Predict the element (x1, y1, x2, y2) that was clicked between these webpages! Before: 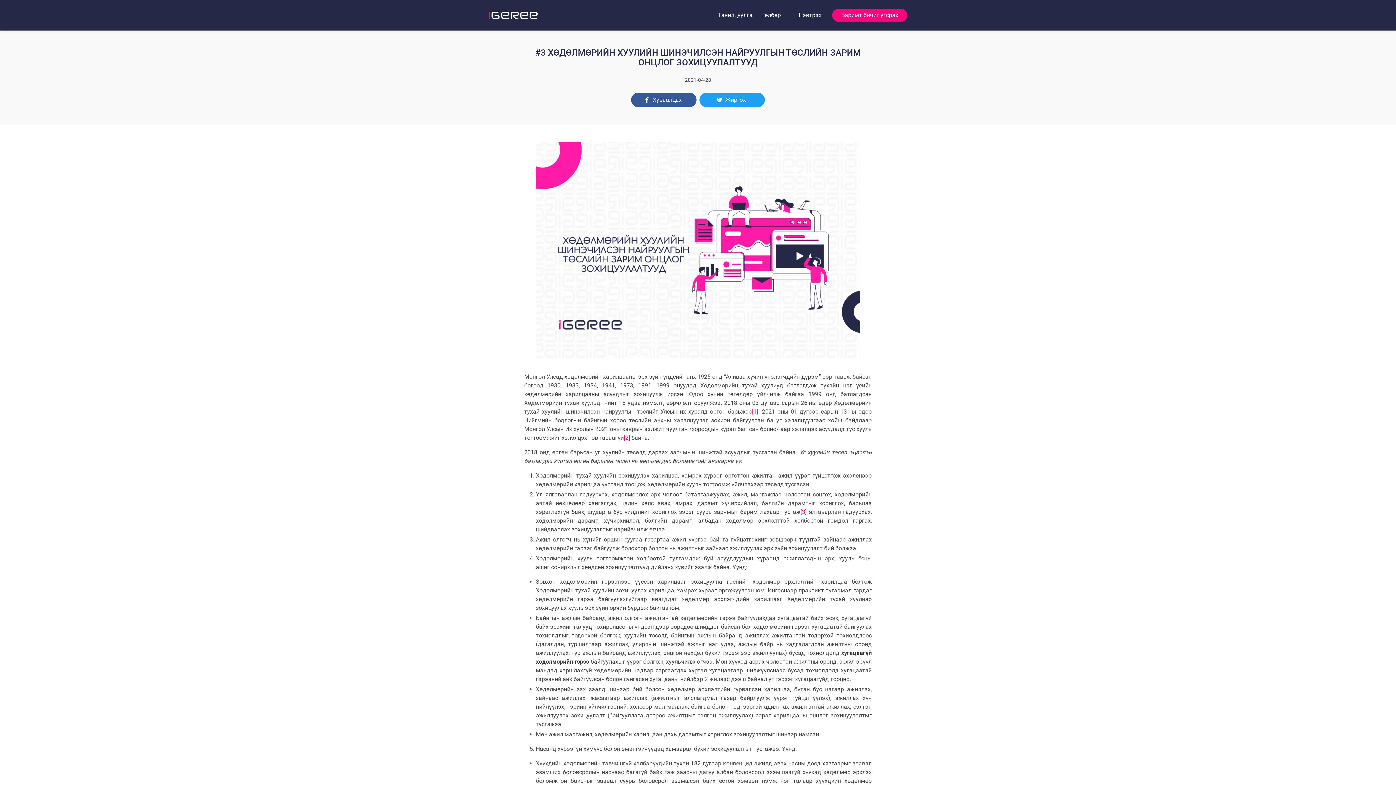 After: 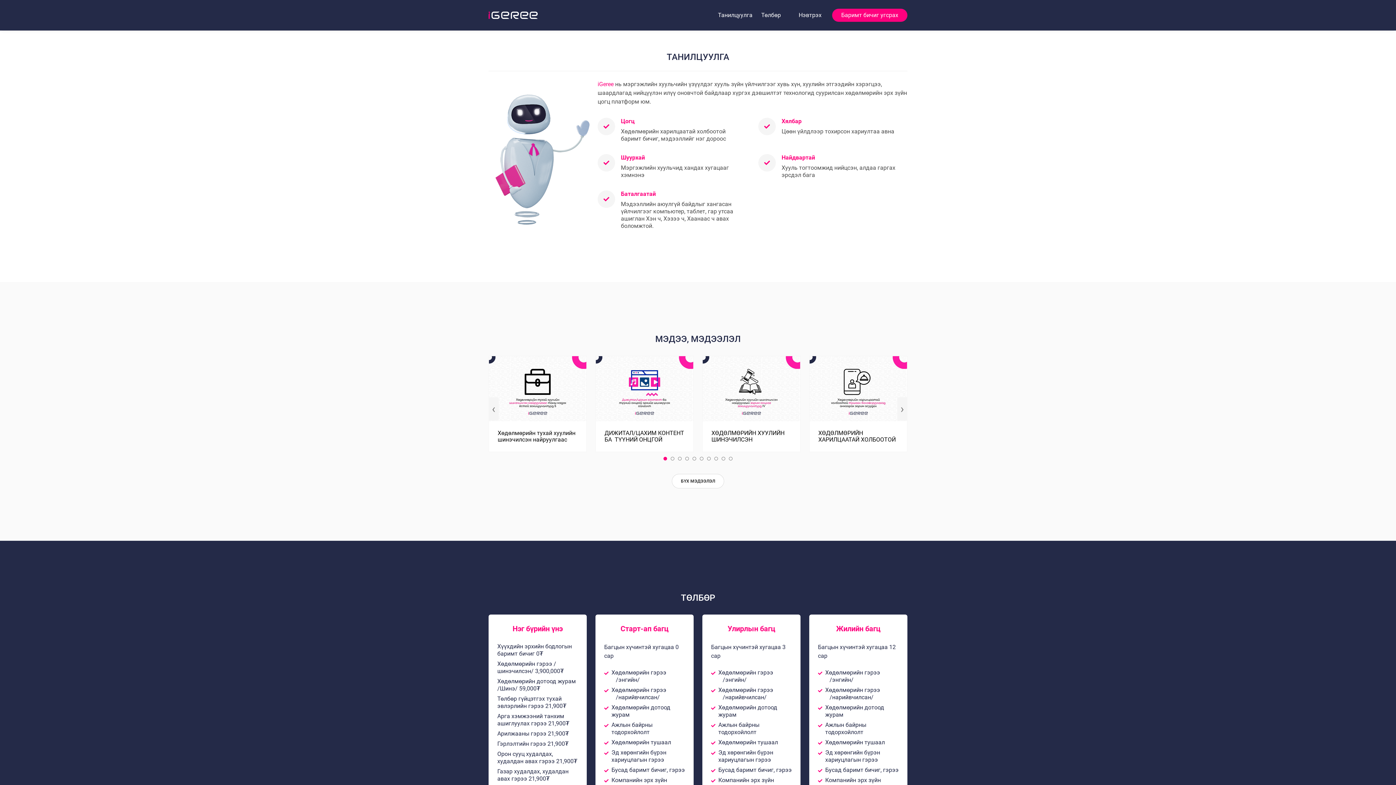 Action: bbox: (713, 8, 757, 22) label: Танилцуулга